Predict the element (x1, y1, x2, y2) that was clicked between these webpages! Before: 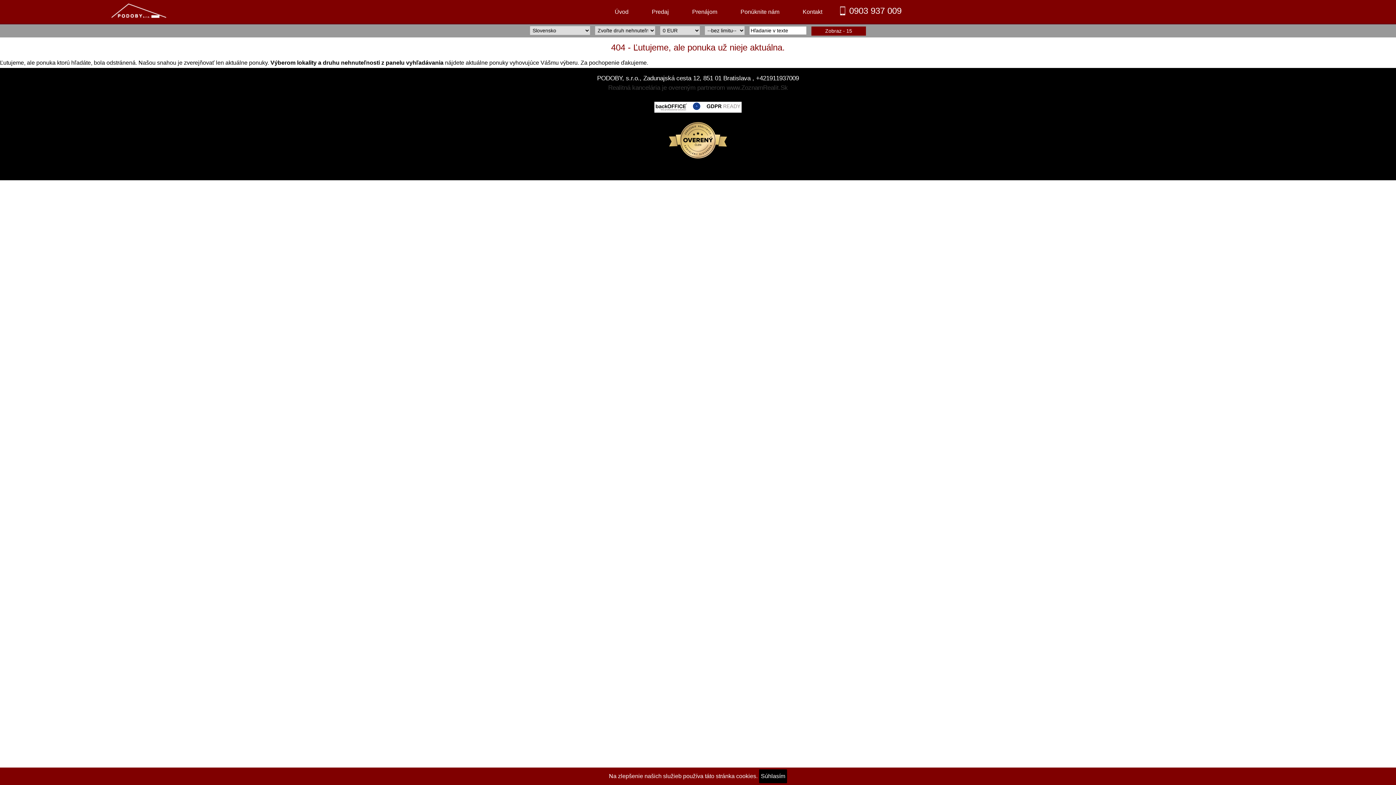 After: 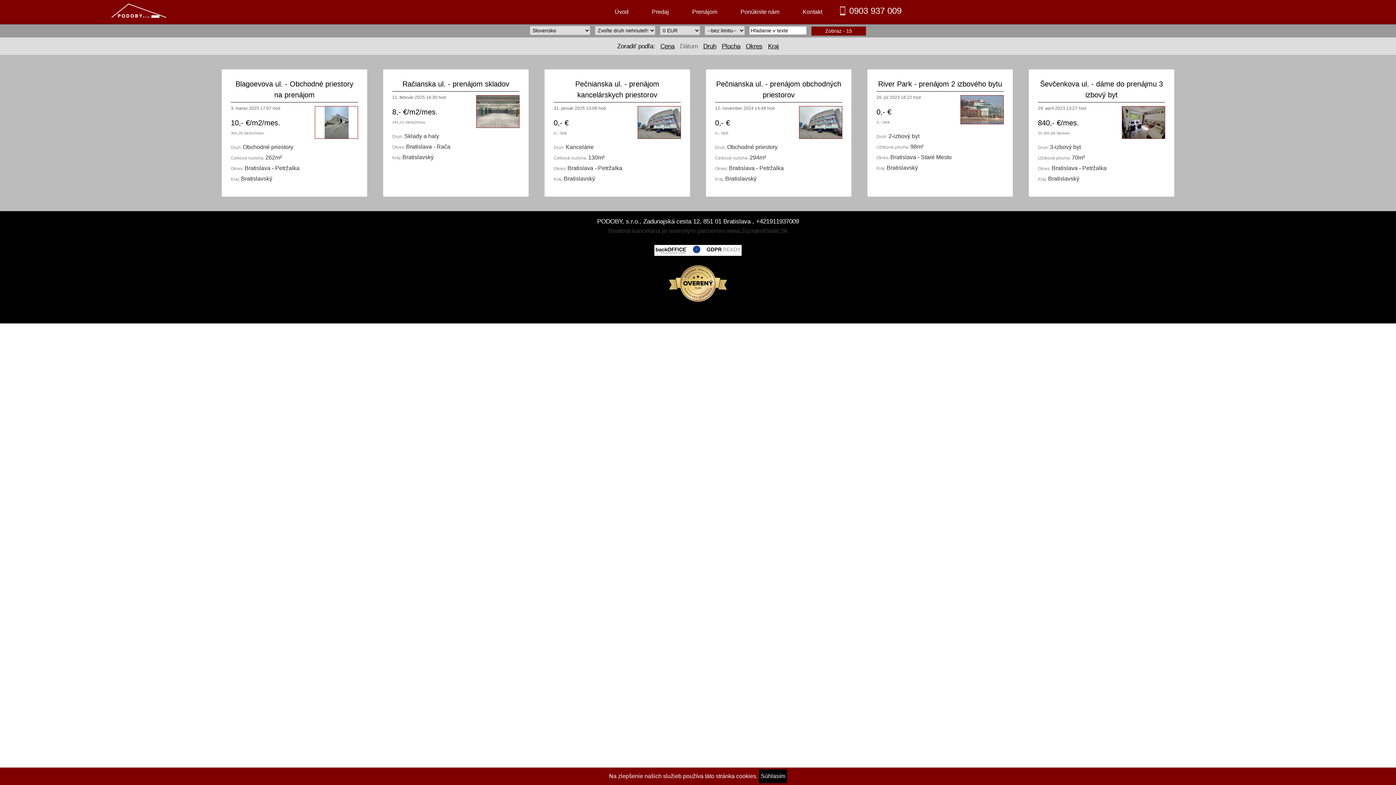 Action: label: Prenájom bbox: (681, 1, 728, 22)